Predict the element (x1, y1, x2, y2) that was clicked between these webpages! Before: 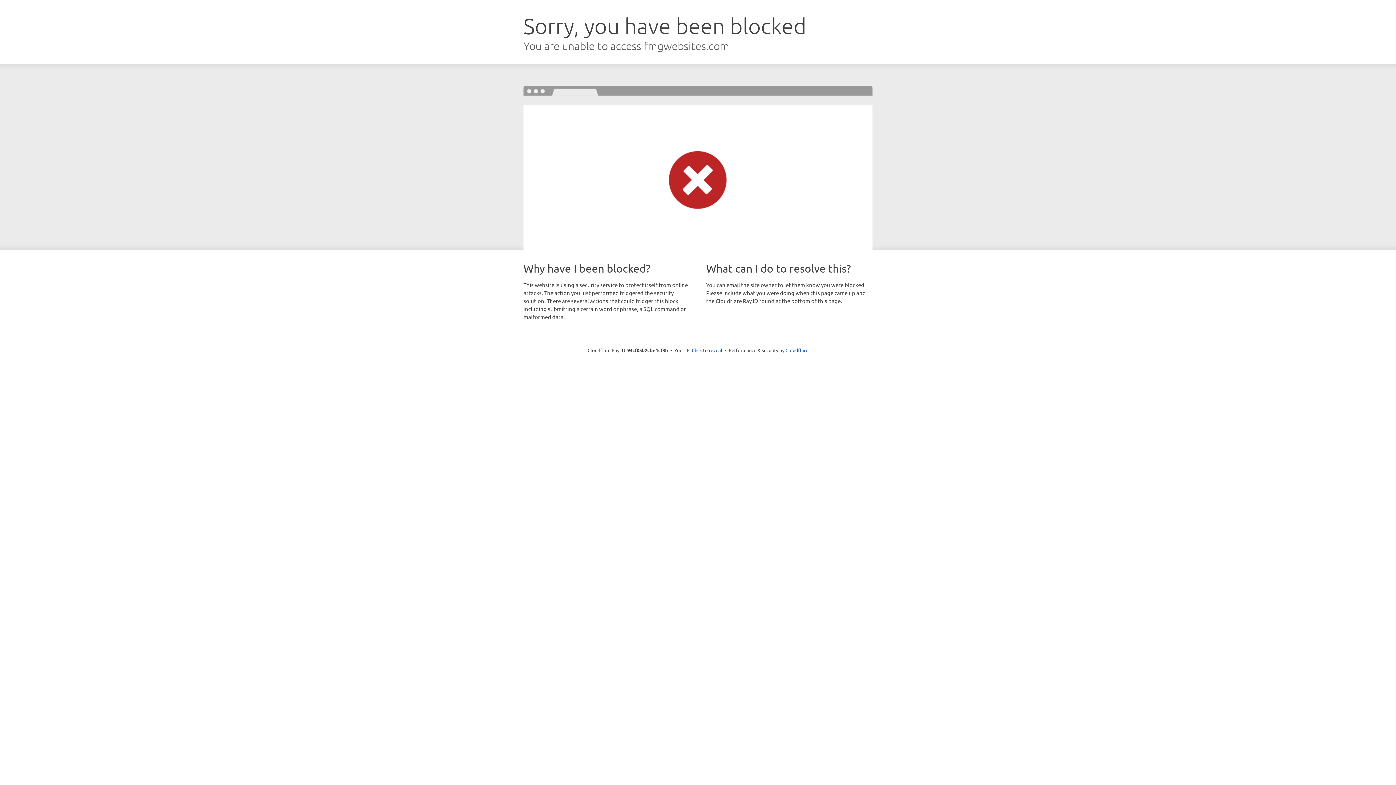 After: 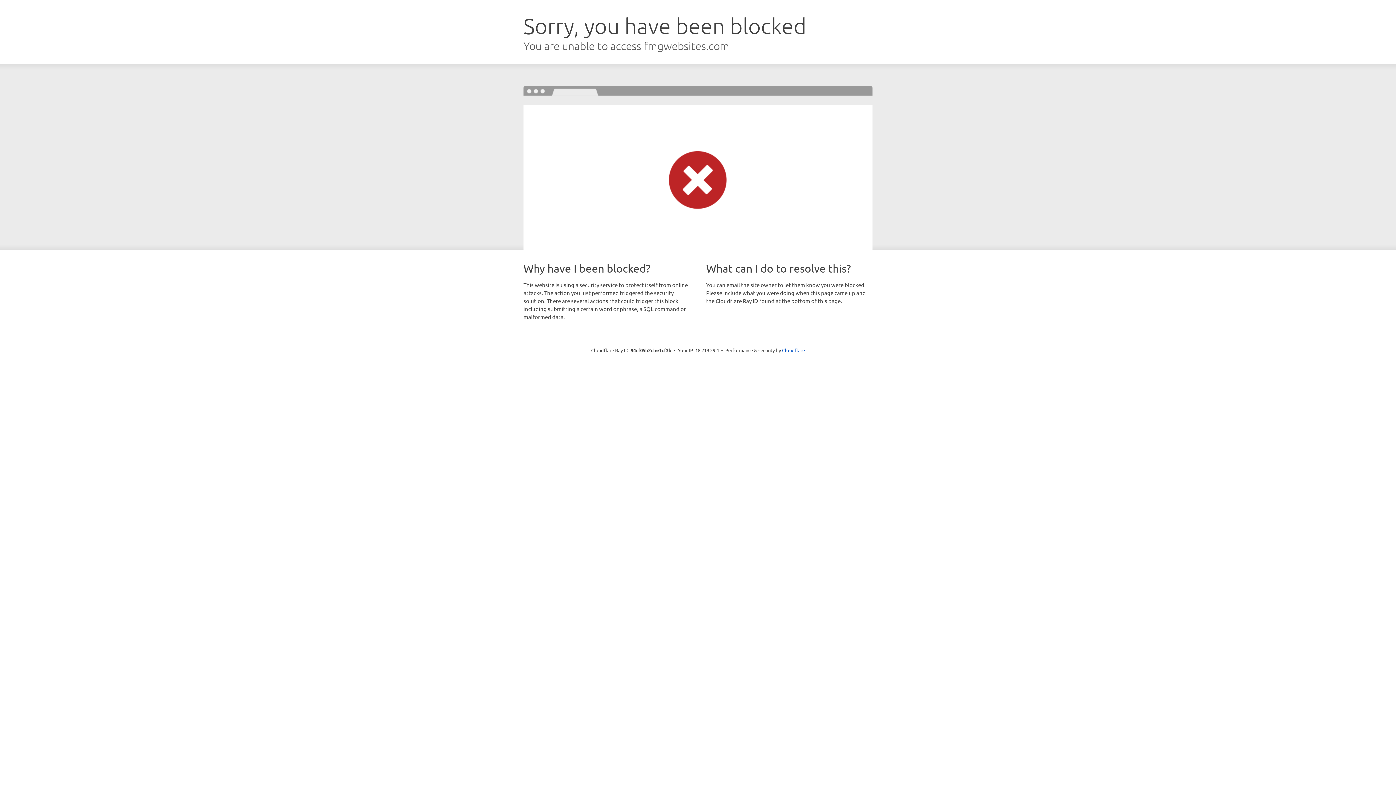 Action: bbox: (692, 346, 722, 353) label: Click to reveal